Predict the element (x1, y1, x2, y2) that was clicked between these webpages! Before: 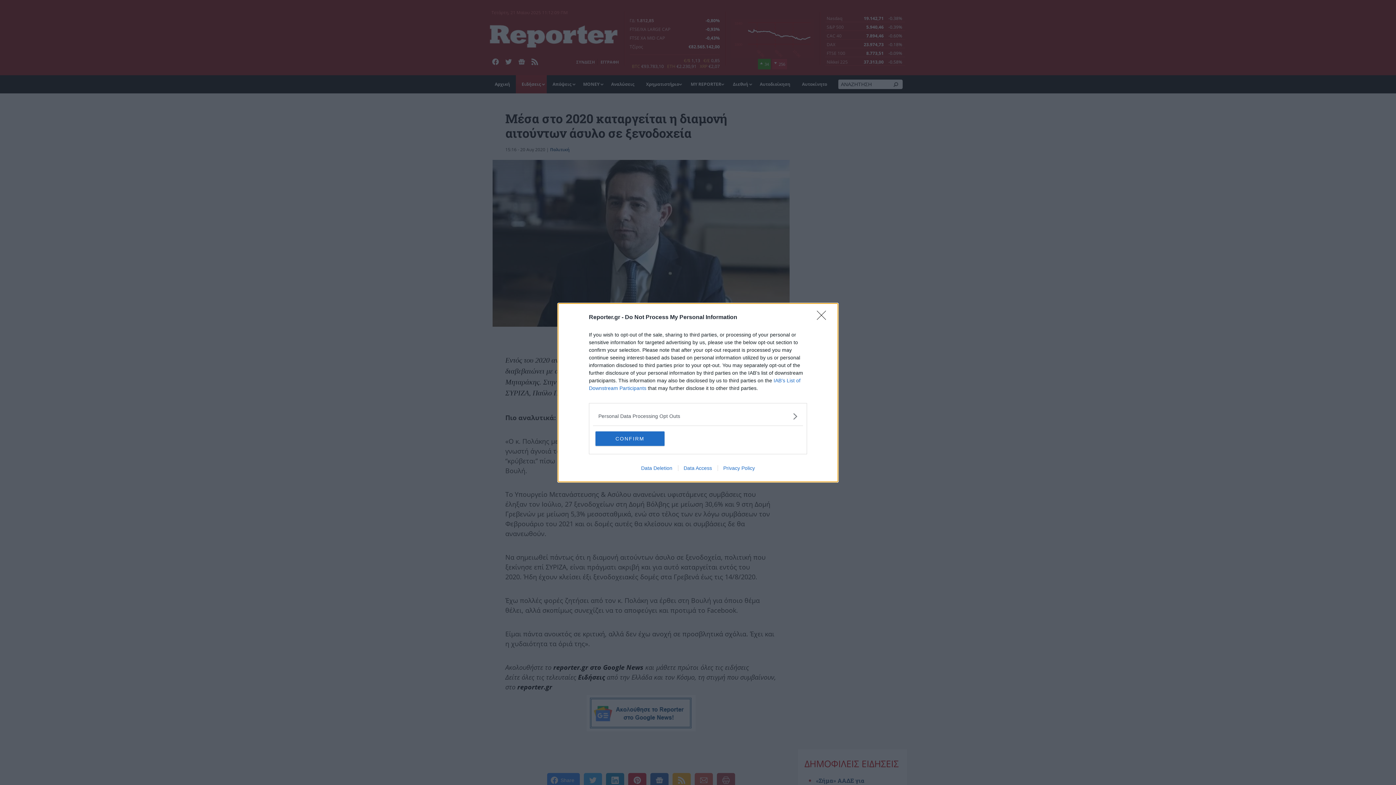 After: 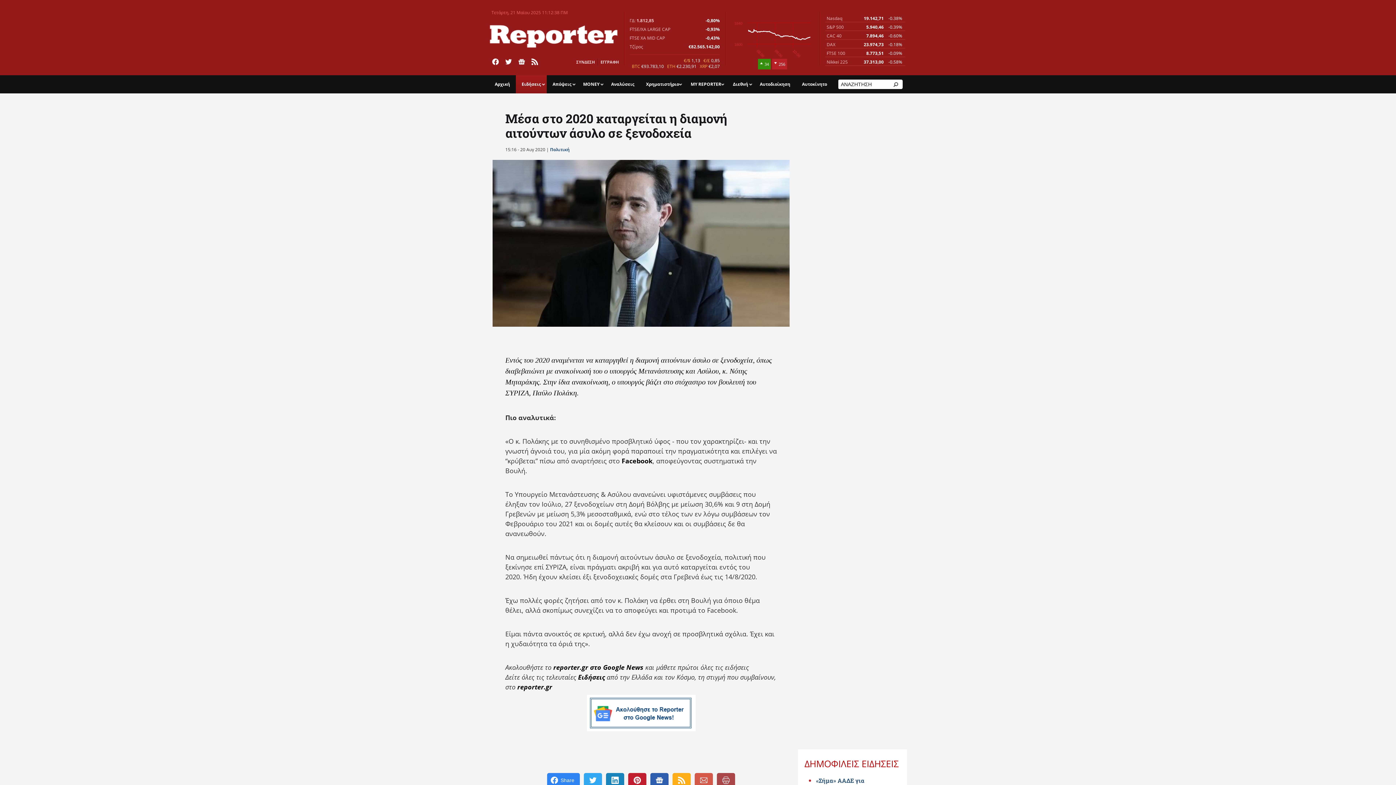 Action: label: CONFIRM bbox: (595, 431, 664, 446)